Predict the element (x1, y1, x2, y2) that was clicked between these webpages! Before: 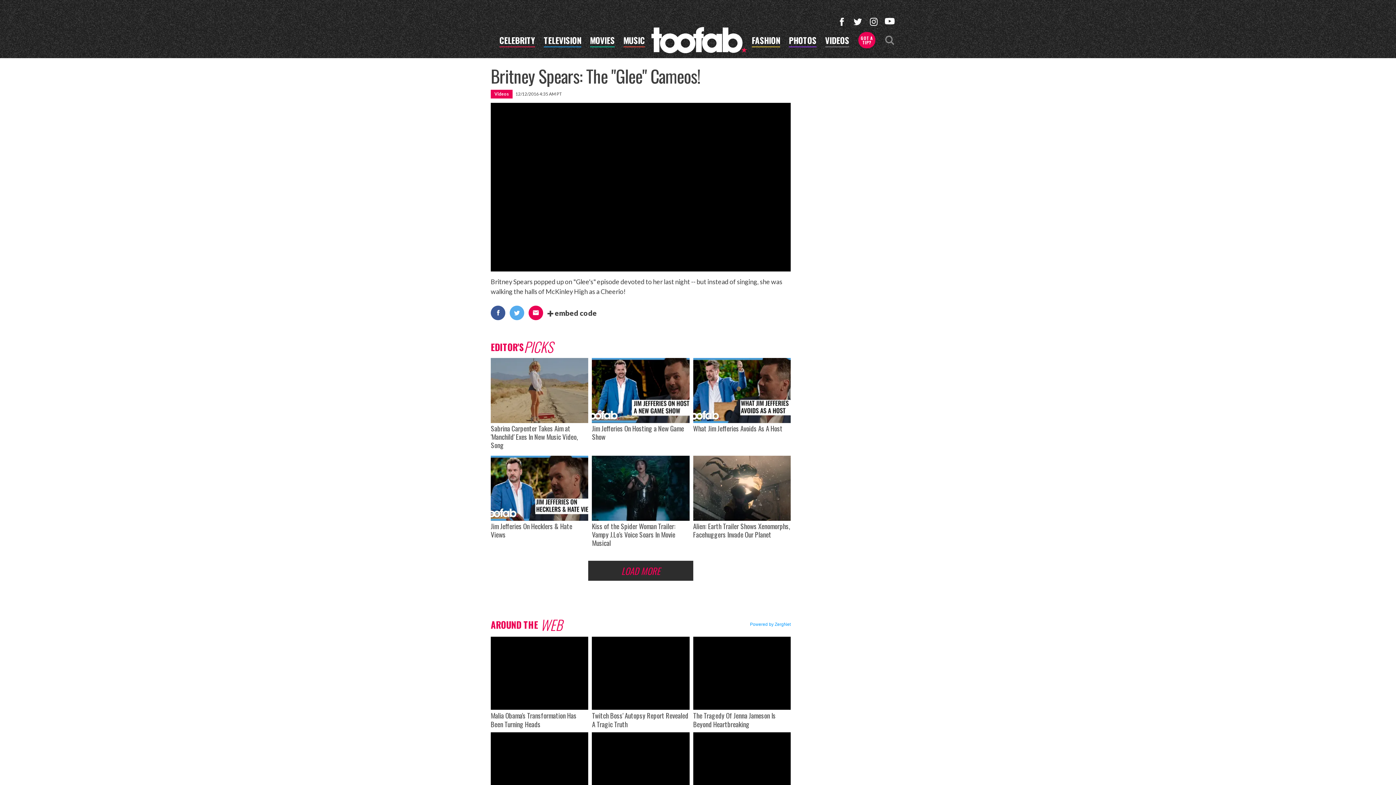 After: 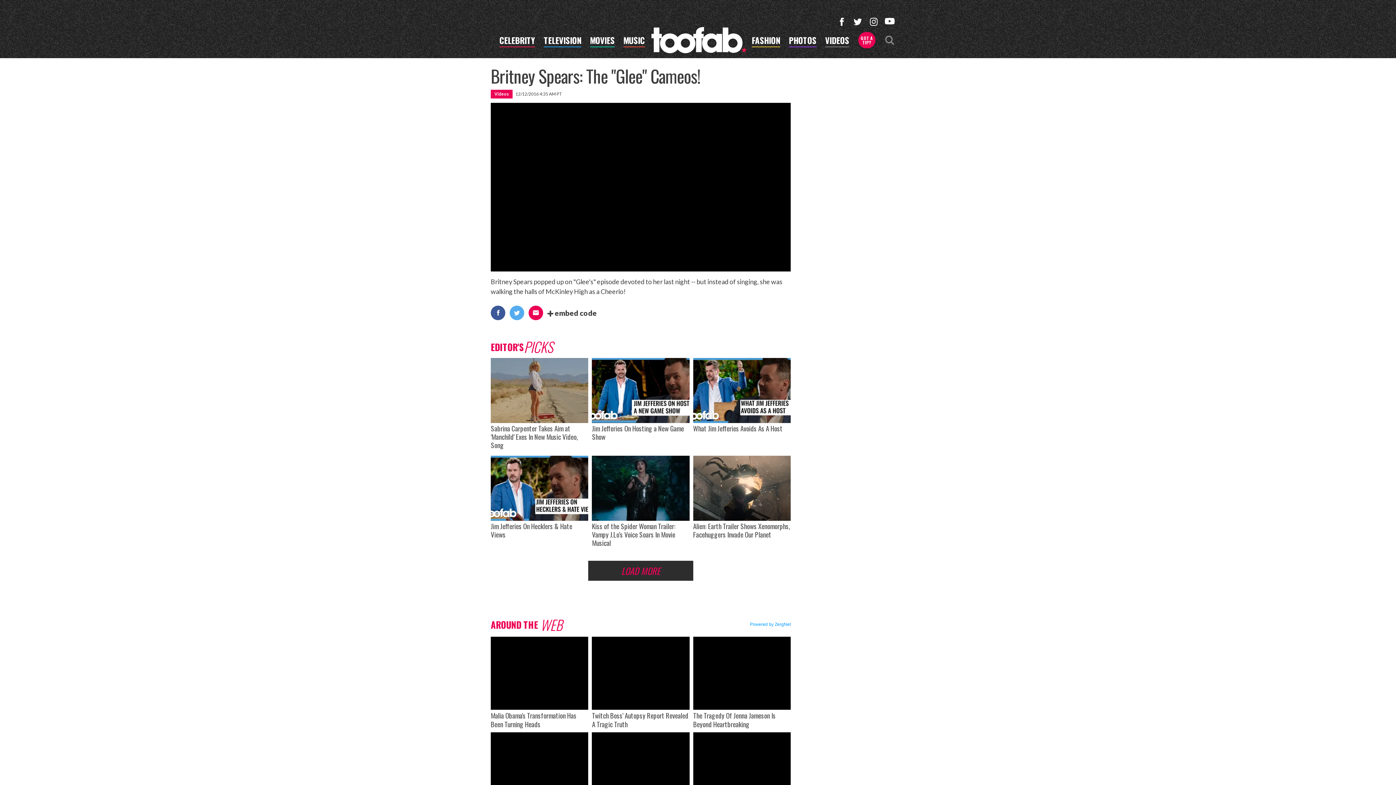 Action: bbox: (851, 15, 864, 28)